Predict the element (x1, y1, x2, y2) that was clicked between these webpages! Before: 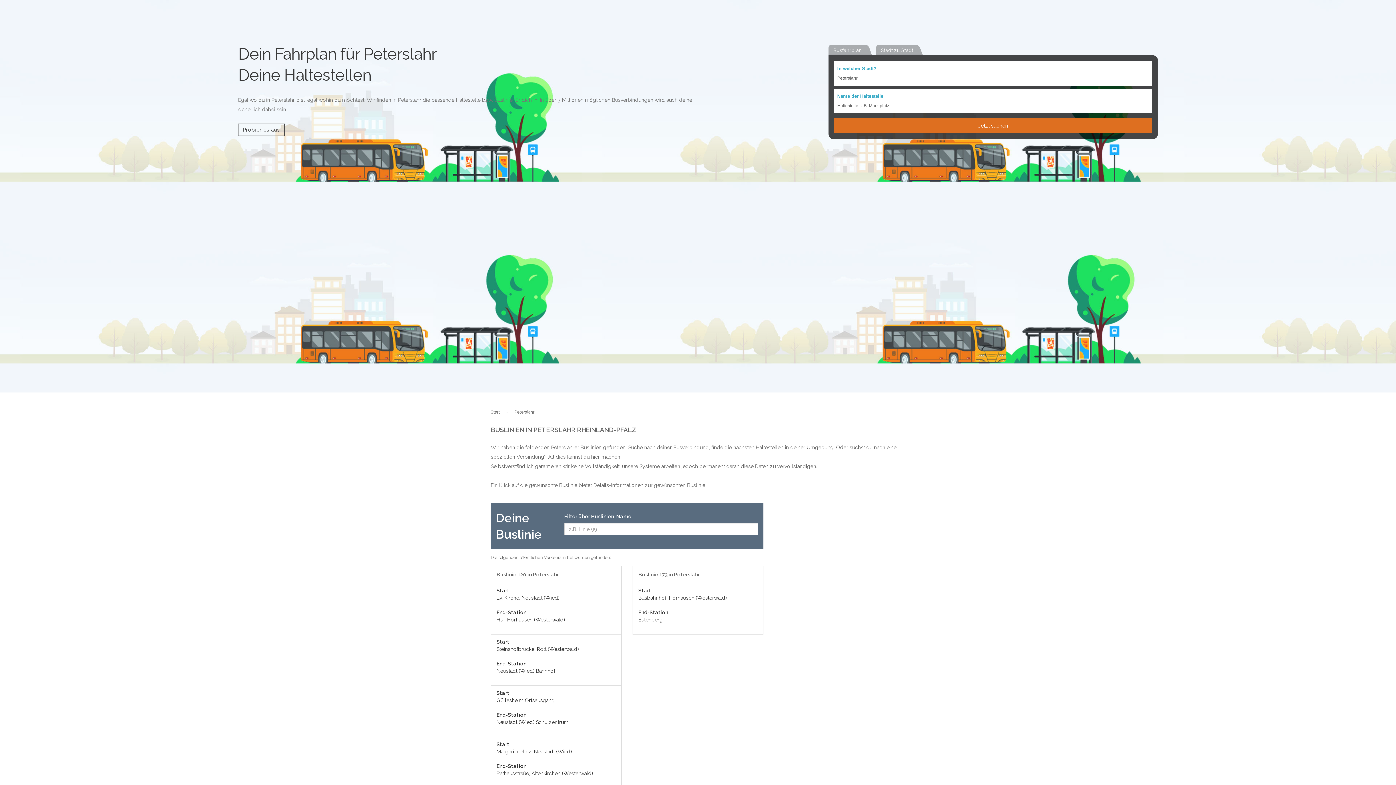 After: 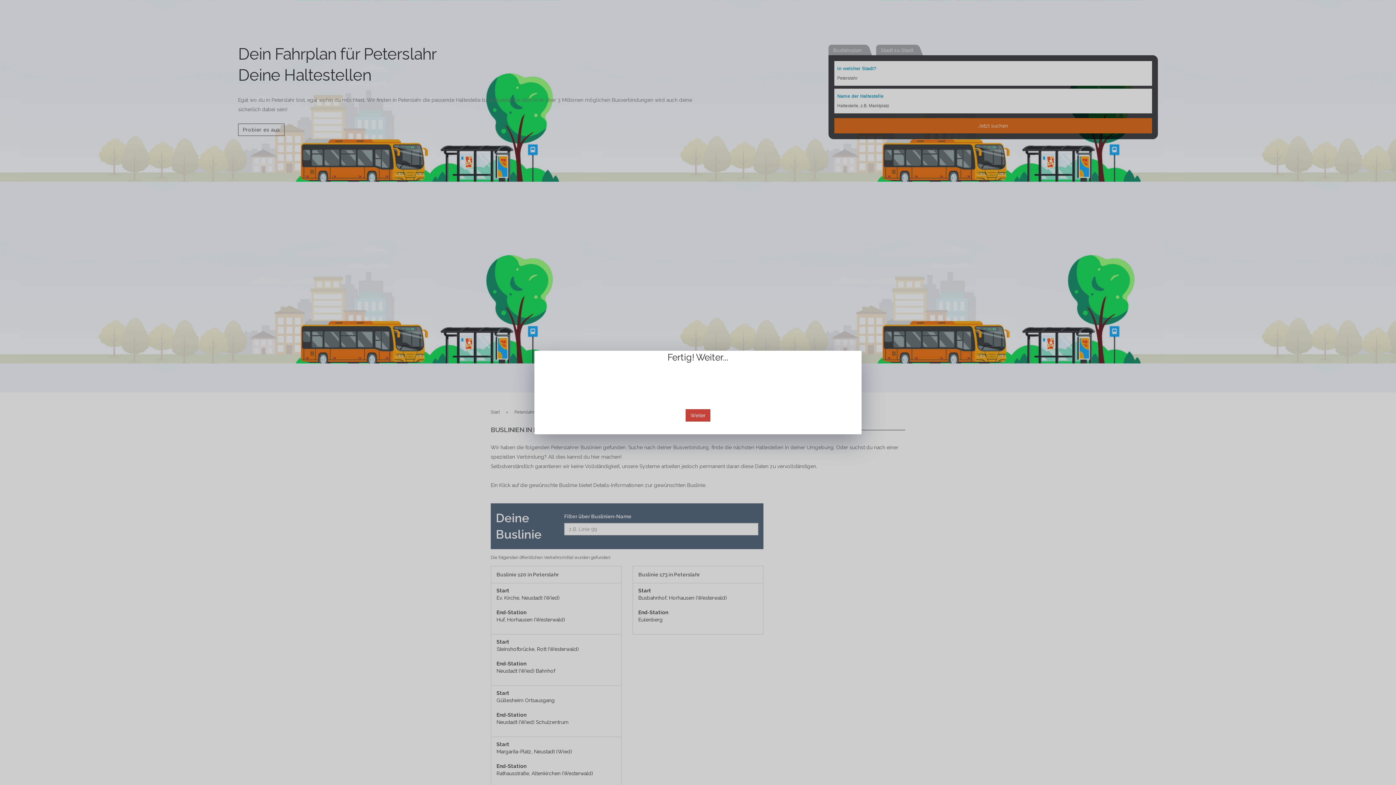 Action: label: Start
Busbahnhof, Horhausen (Westerwald)
End-Station
Eulenberg bbox: (632, 583, 763, 635)